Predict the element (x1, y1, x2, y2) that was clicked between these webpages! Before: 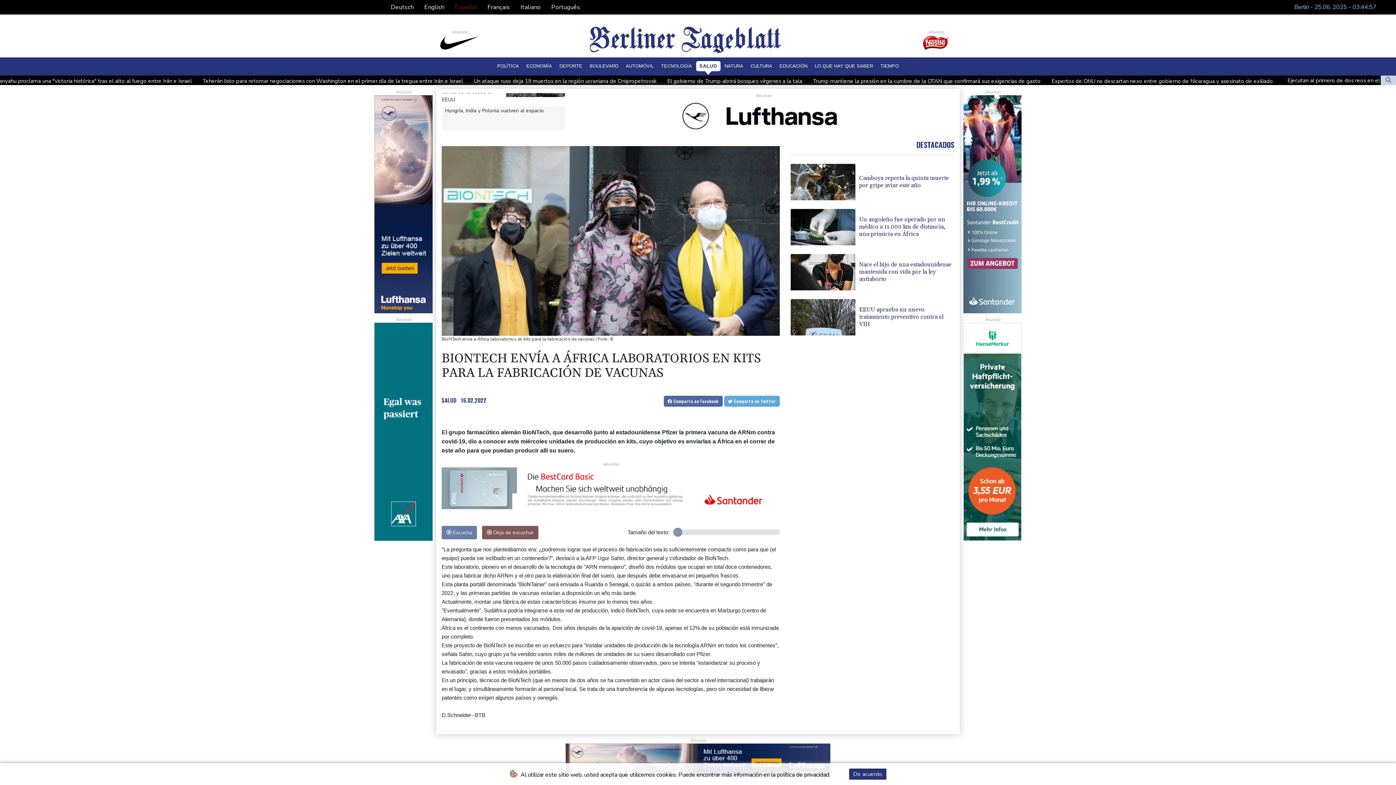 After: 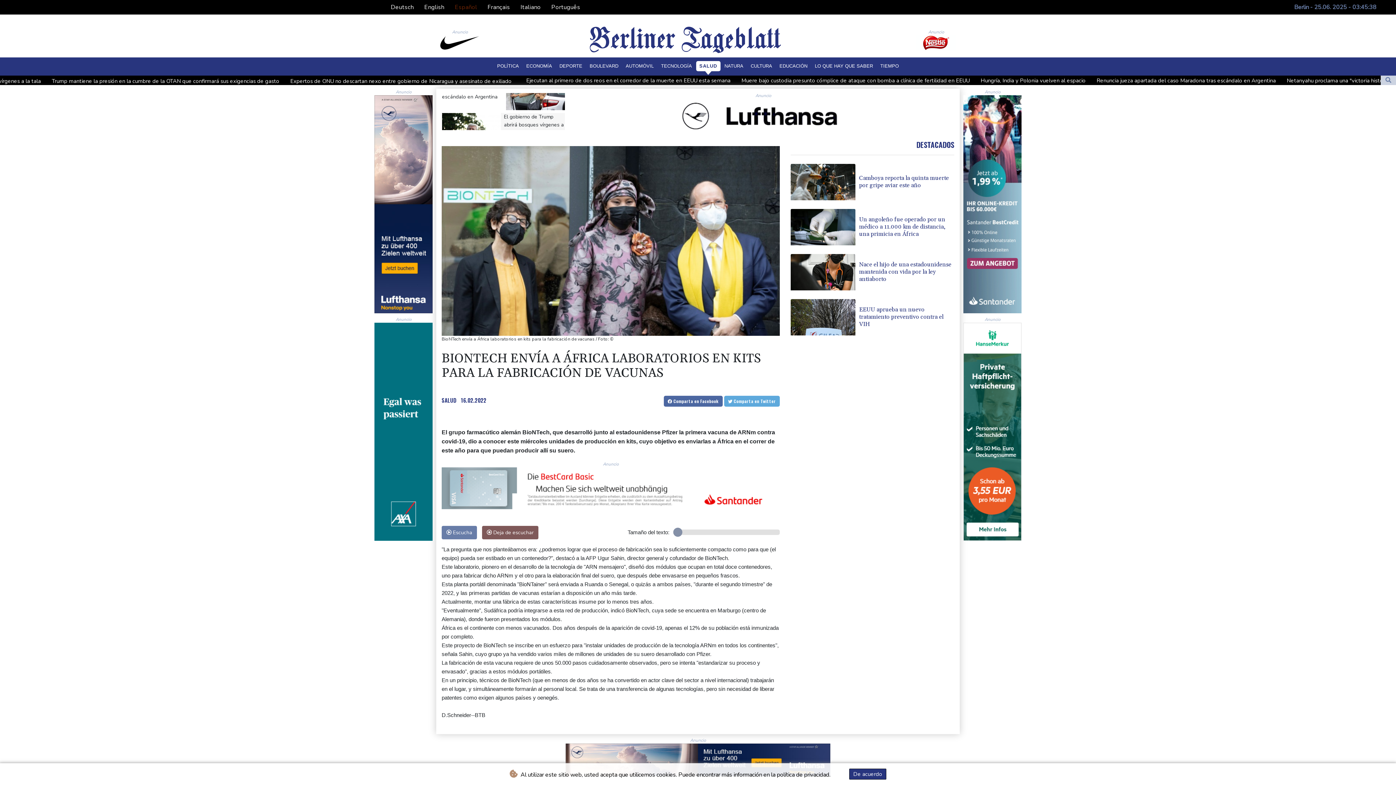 Action: bbox: (632, 111, 897, 118)